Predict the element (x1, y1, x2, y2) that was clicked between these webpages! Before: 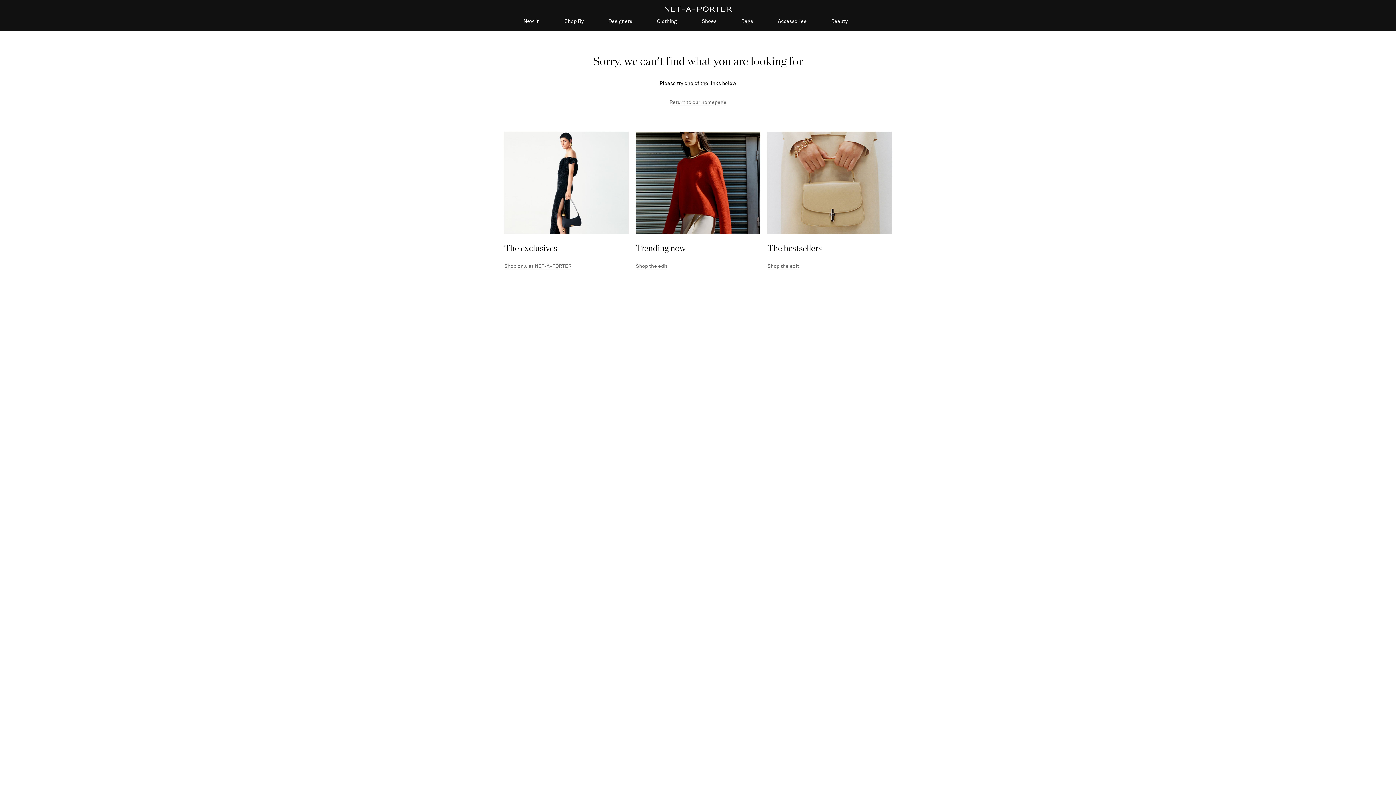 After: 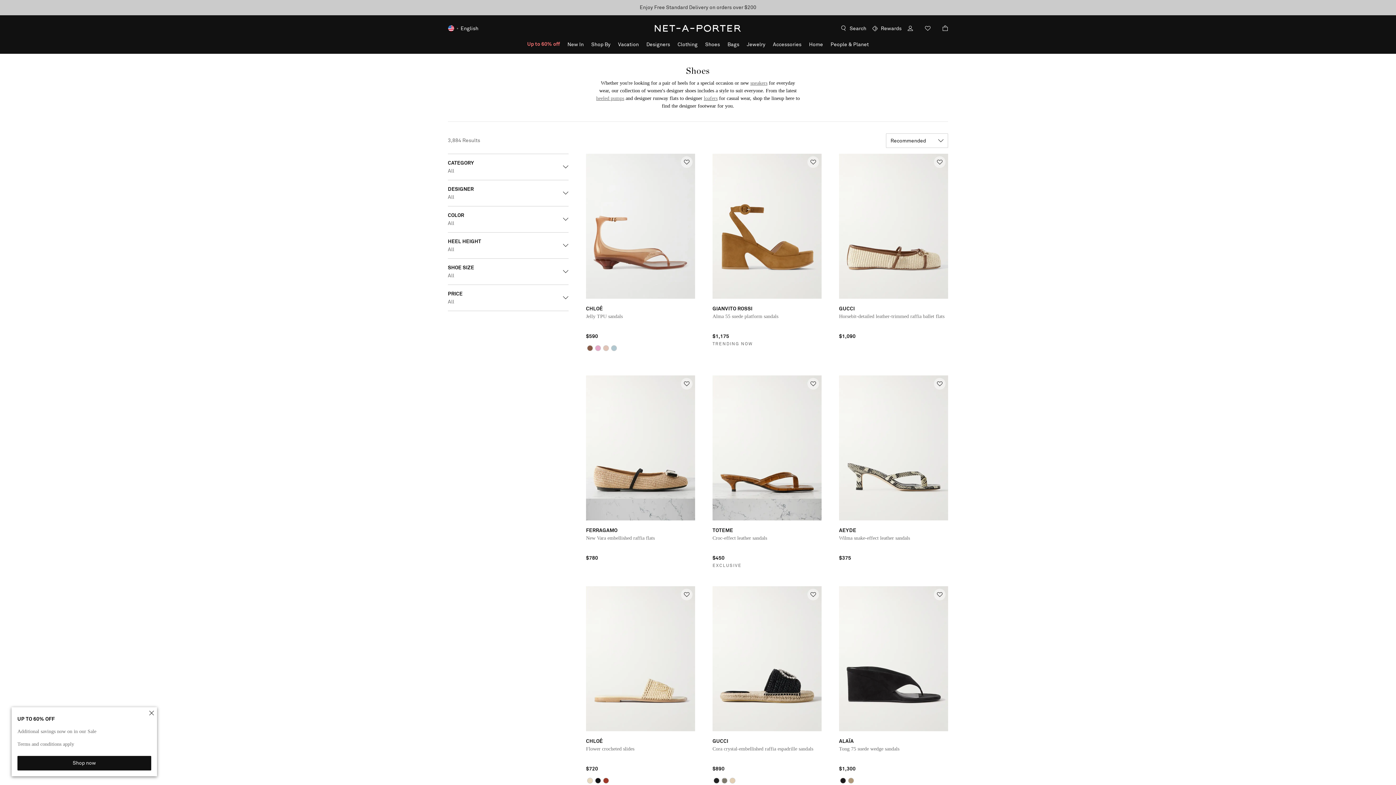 Action: bbox: (701, 18, 716, 30) label: Shoes